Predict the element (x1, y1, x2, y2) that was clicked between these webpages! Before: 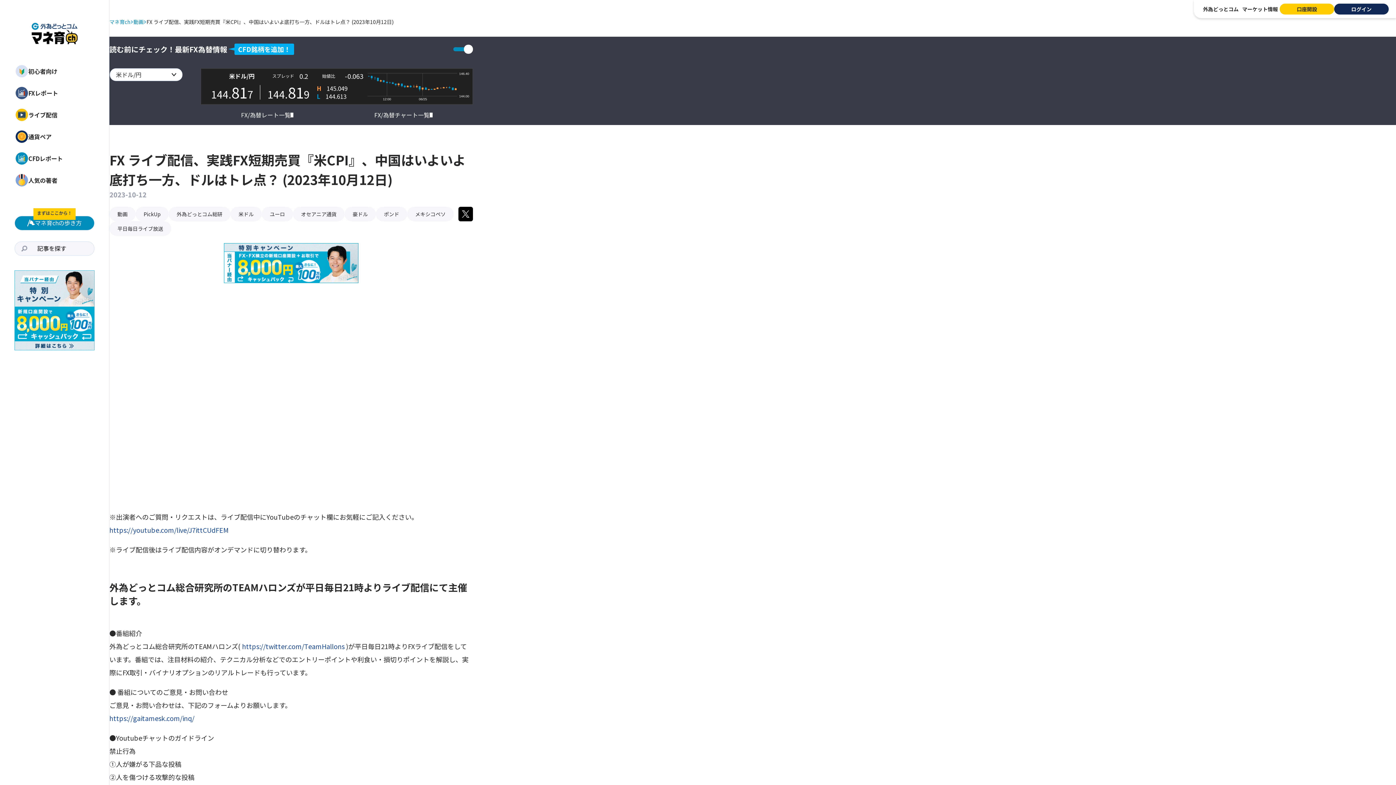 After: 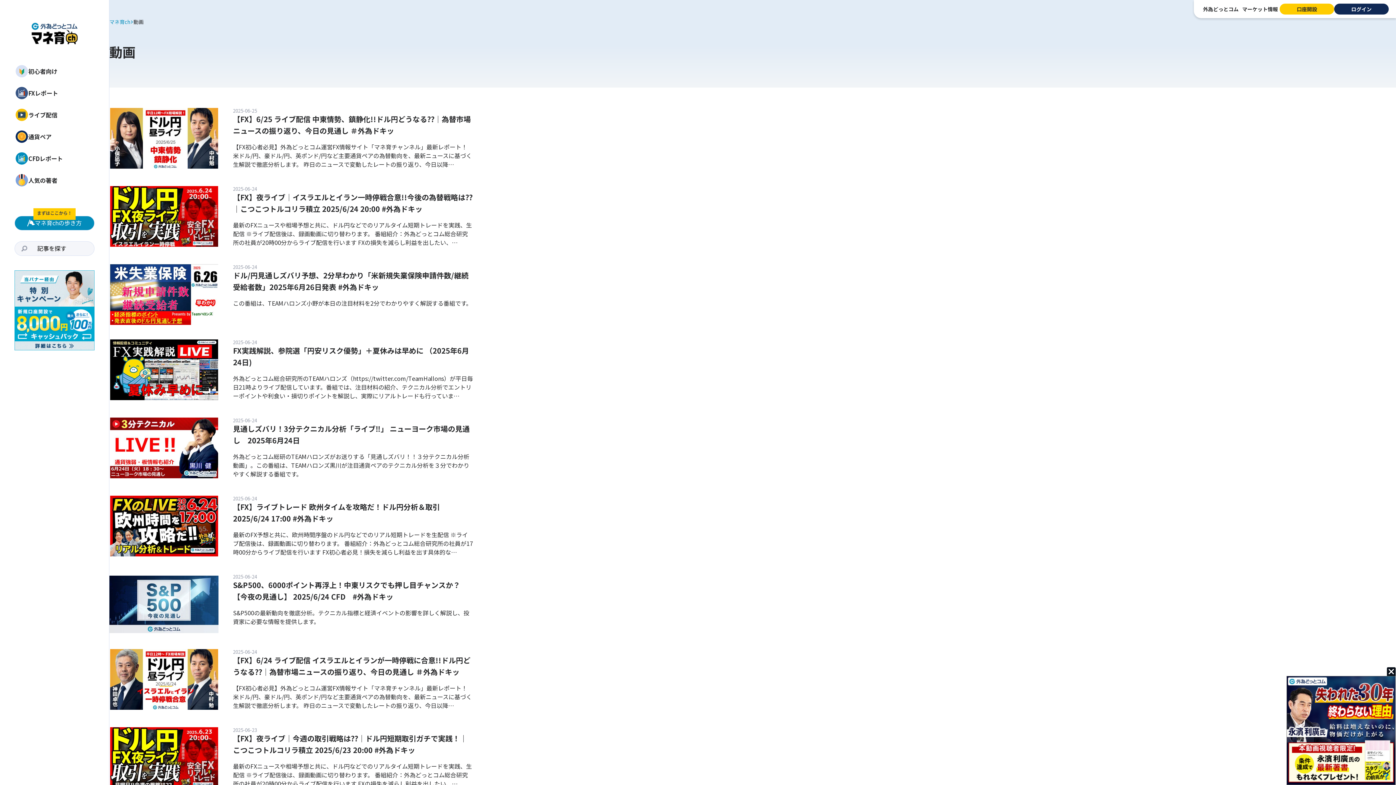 Action: bbox: (109, 206, 135, 221) label: 動画